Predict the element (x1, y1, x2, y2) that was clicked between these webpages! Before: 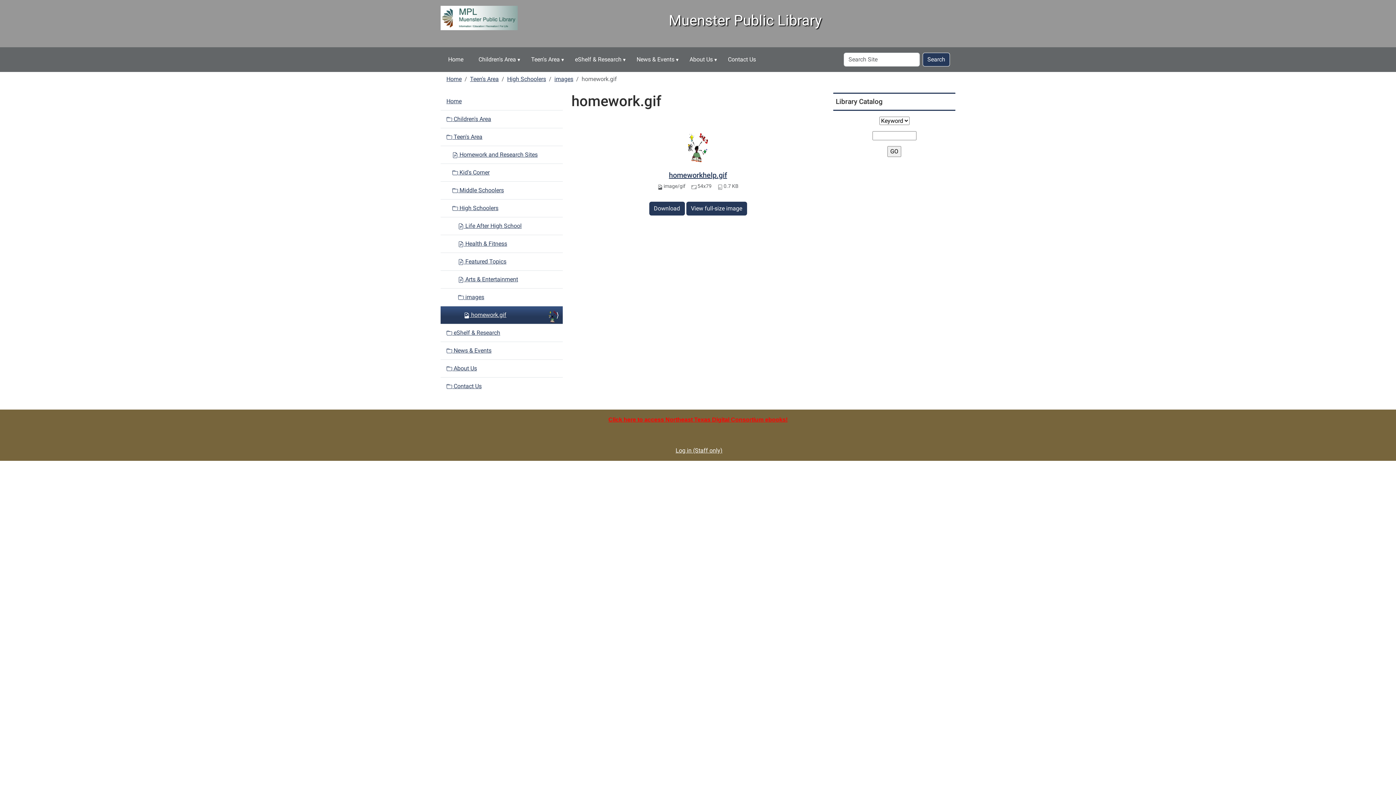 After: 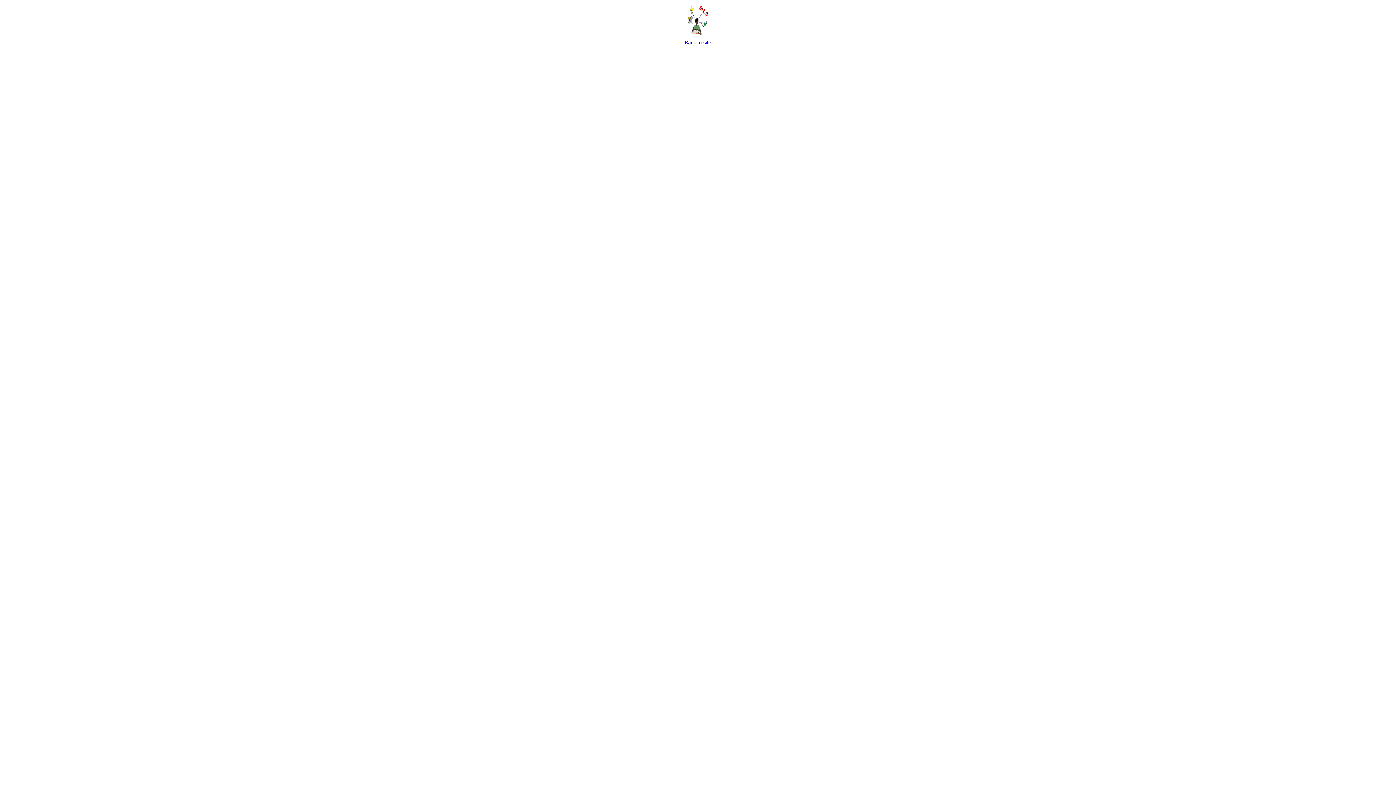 Action: bbox: (688, 145, 708, 152)